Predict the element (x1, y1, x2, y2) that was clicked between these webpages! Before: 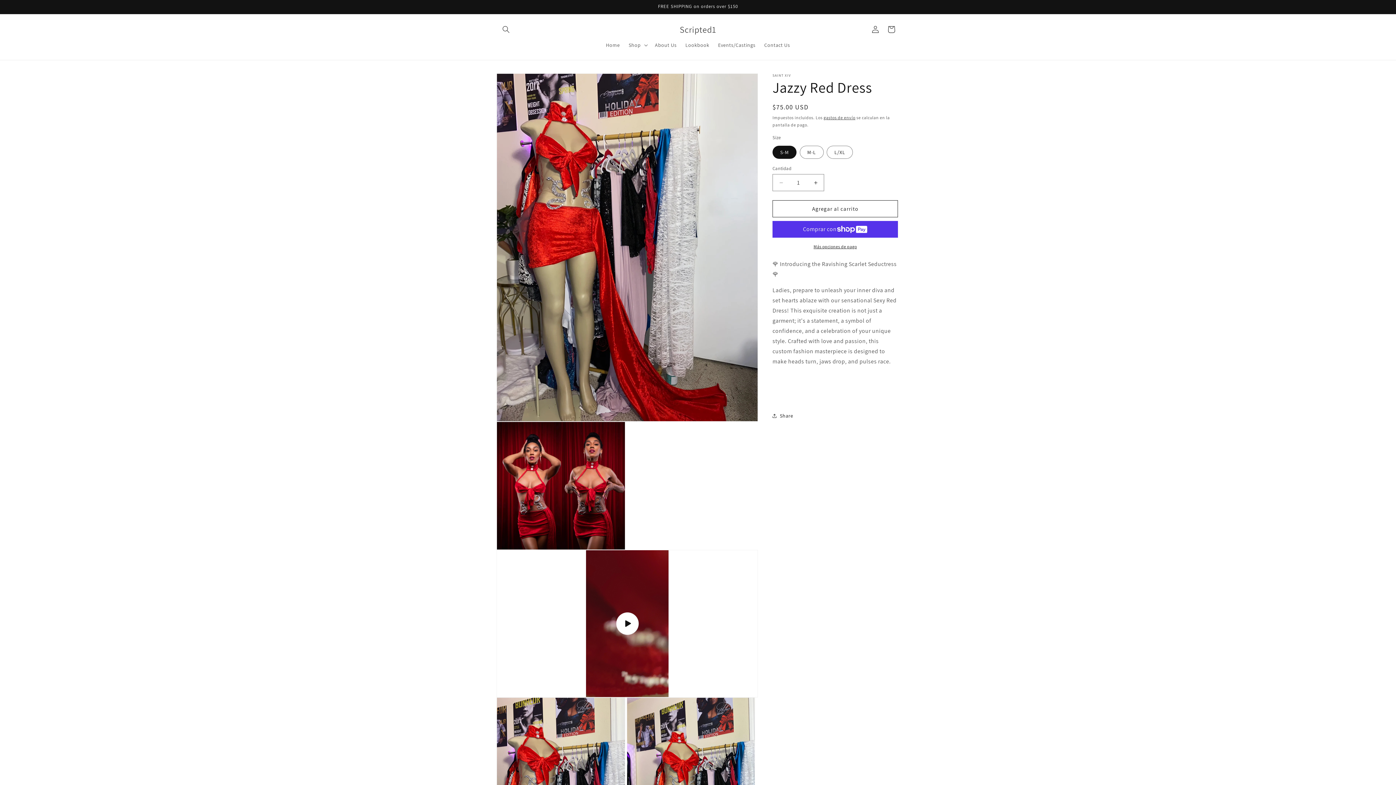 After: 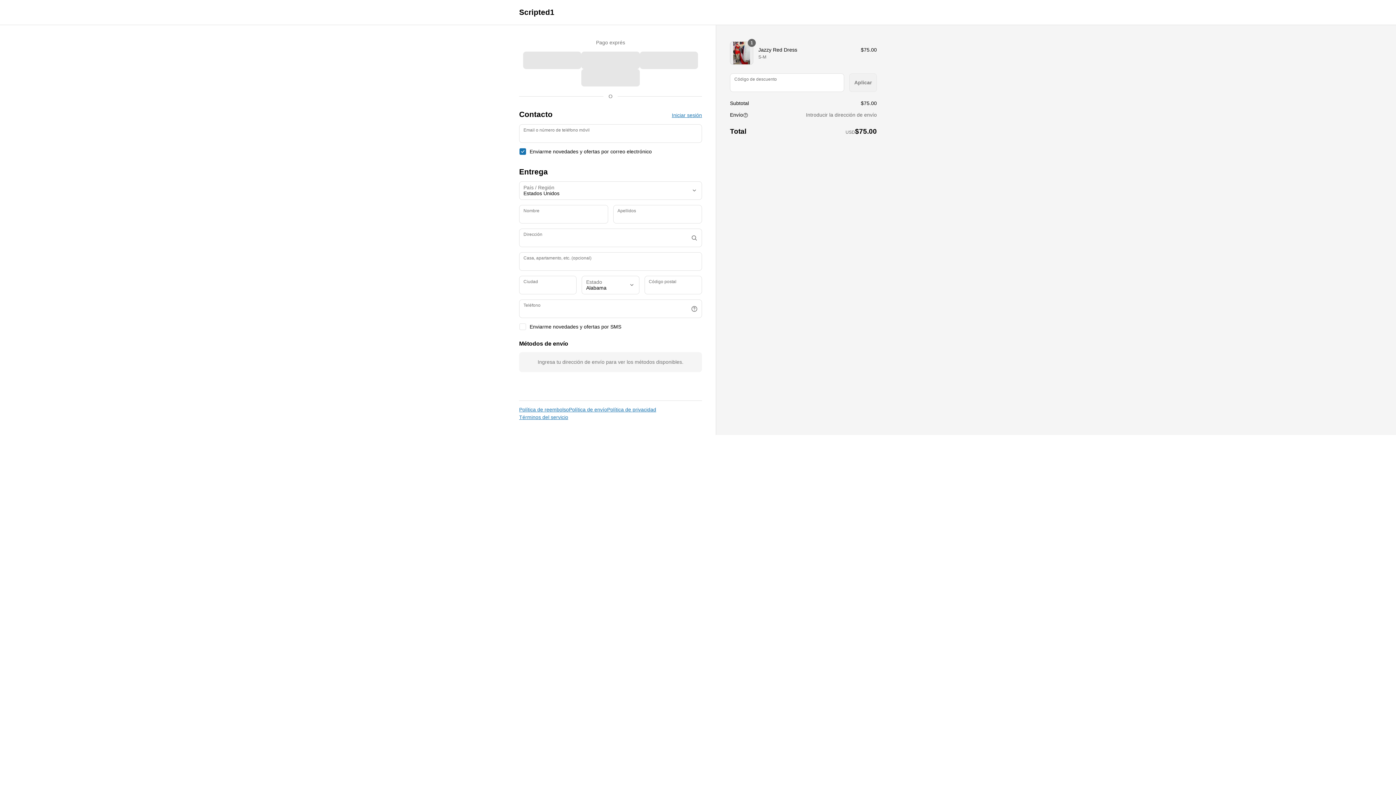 Action: bbox: (772, 243, 898, 250) label: Más opciones de pago